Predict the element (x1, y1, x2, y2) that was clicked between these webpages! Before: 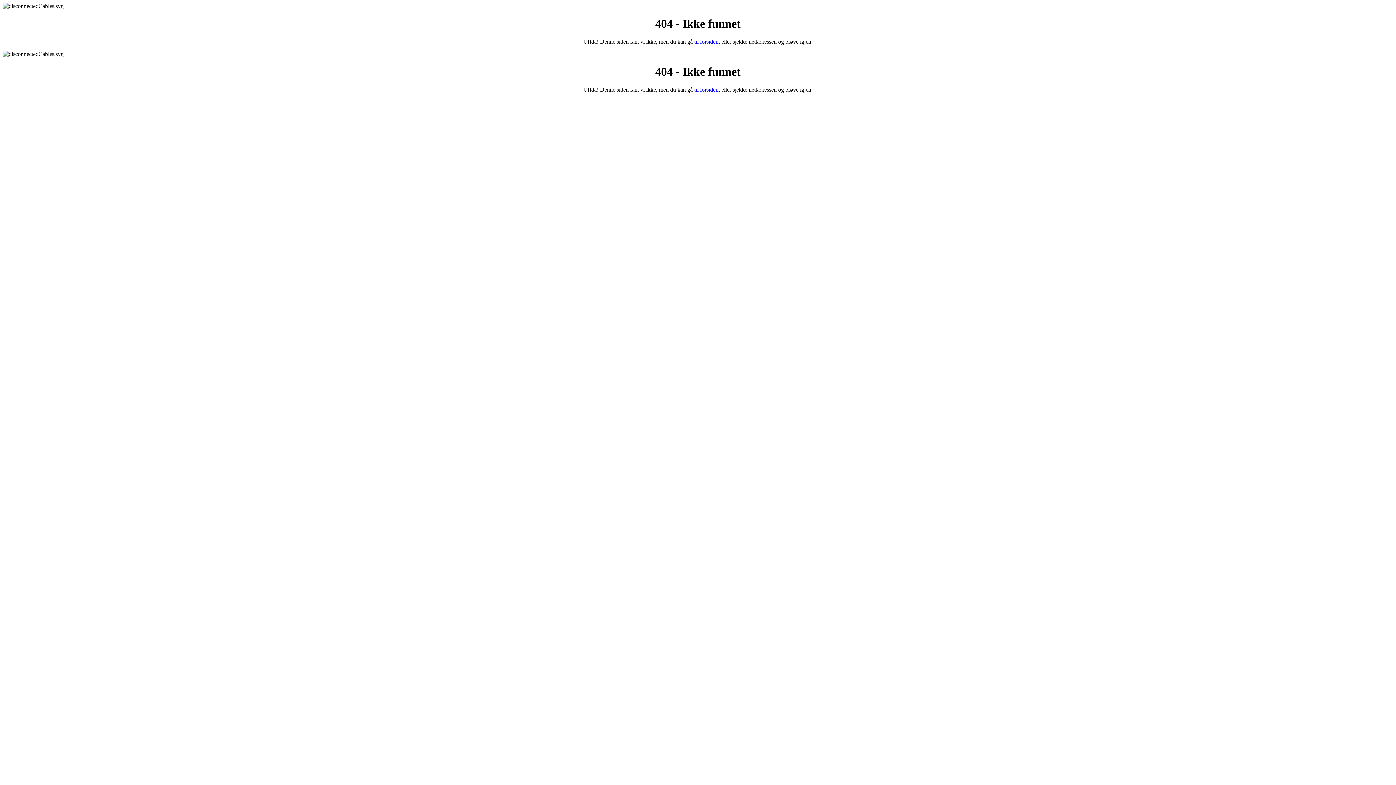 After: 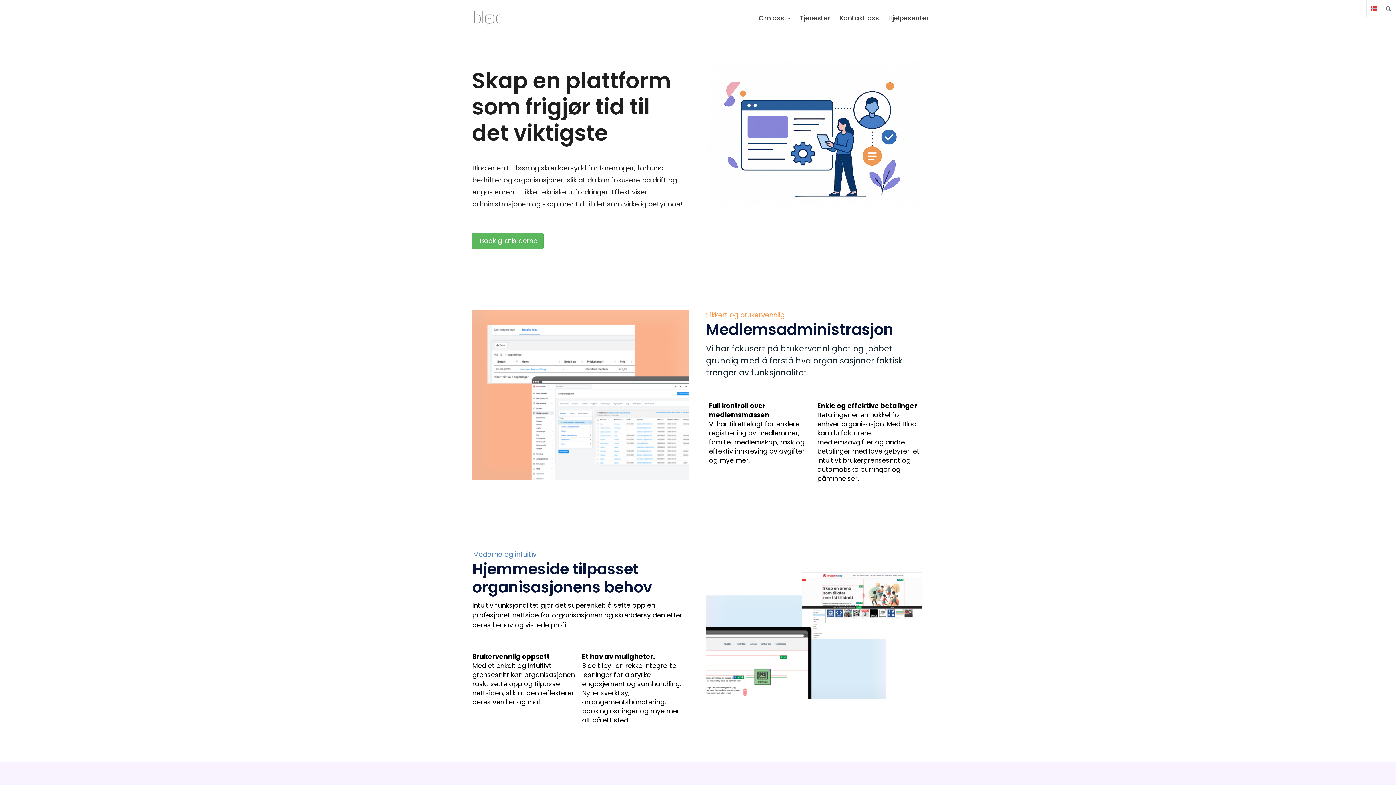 Action: bbox: (694, 86, 718, 92) label: til forsiden